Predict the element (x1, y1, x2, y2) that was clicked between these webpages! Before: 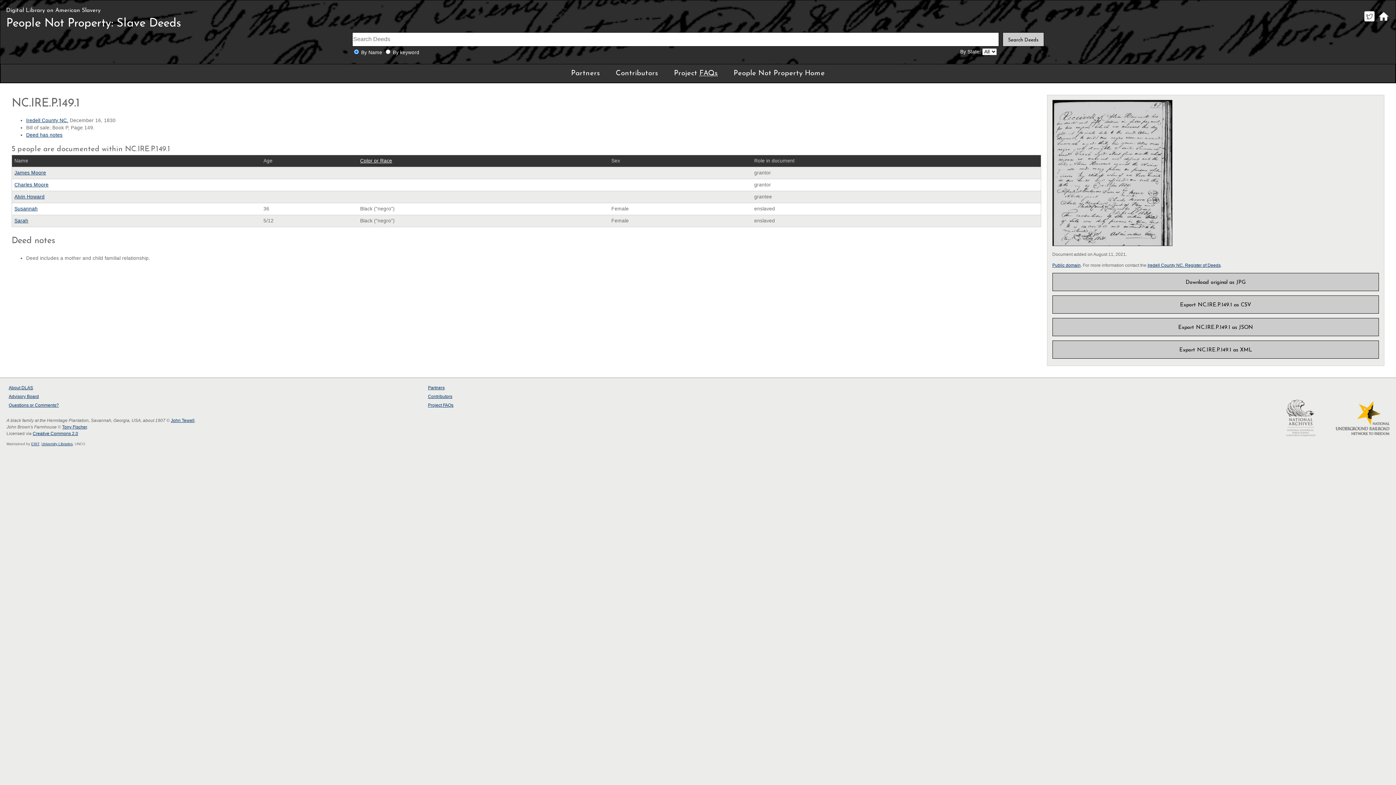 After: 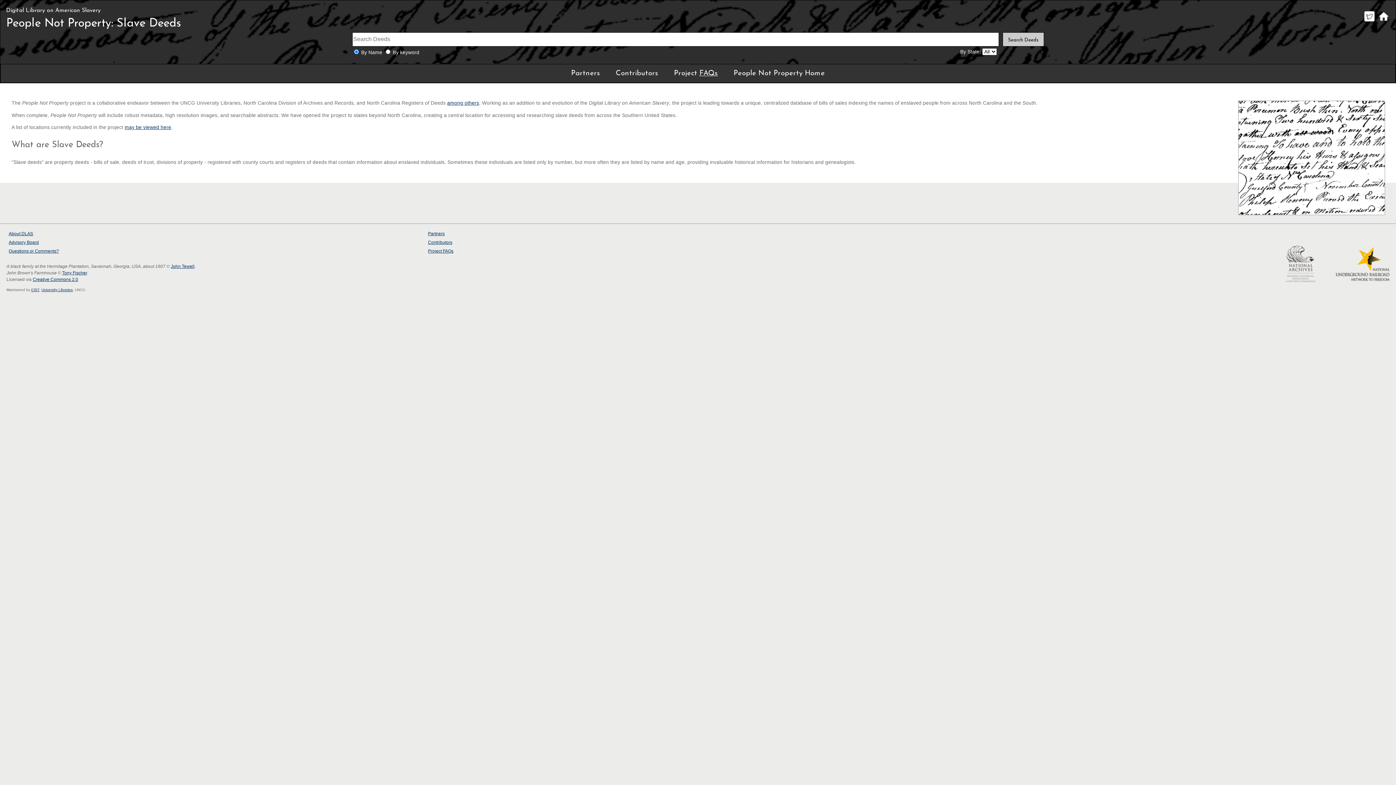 Action: bbox: (6, 17, 181, 29) label: People Not Property: Slave Deeds